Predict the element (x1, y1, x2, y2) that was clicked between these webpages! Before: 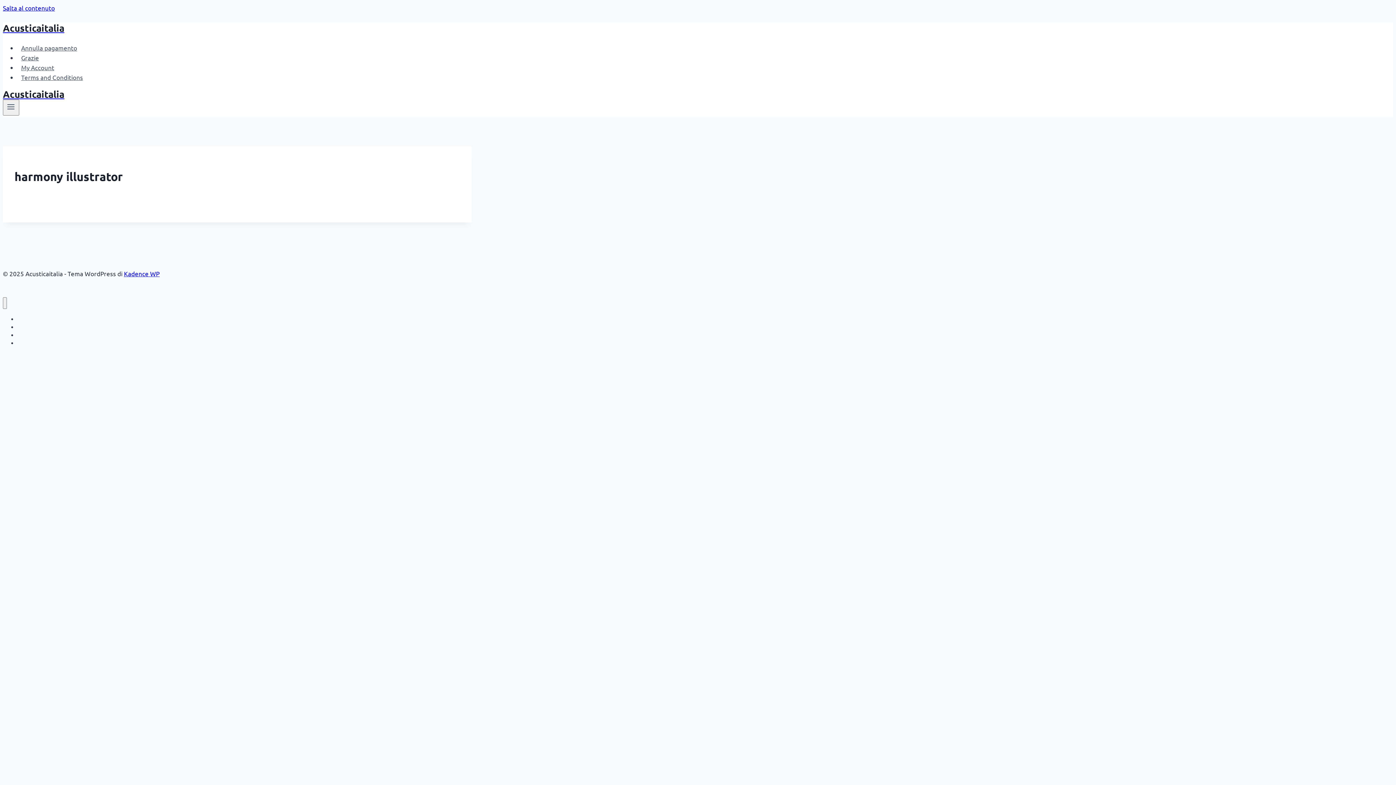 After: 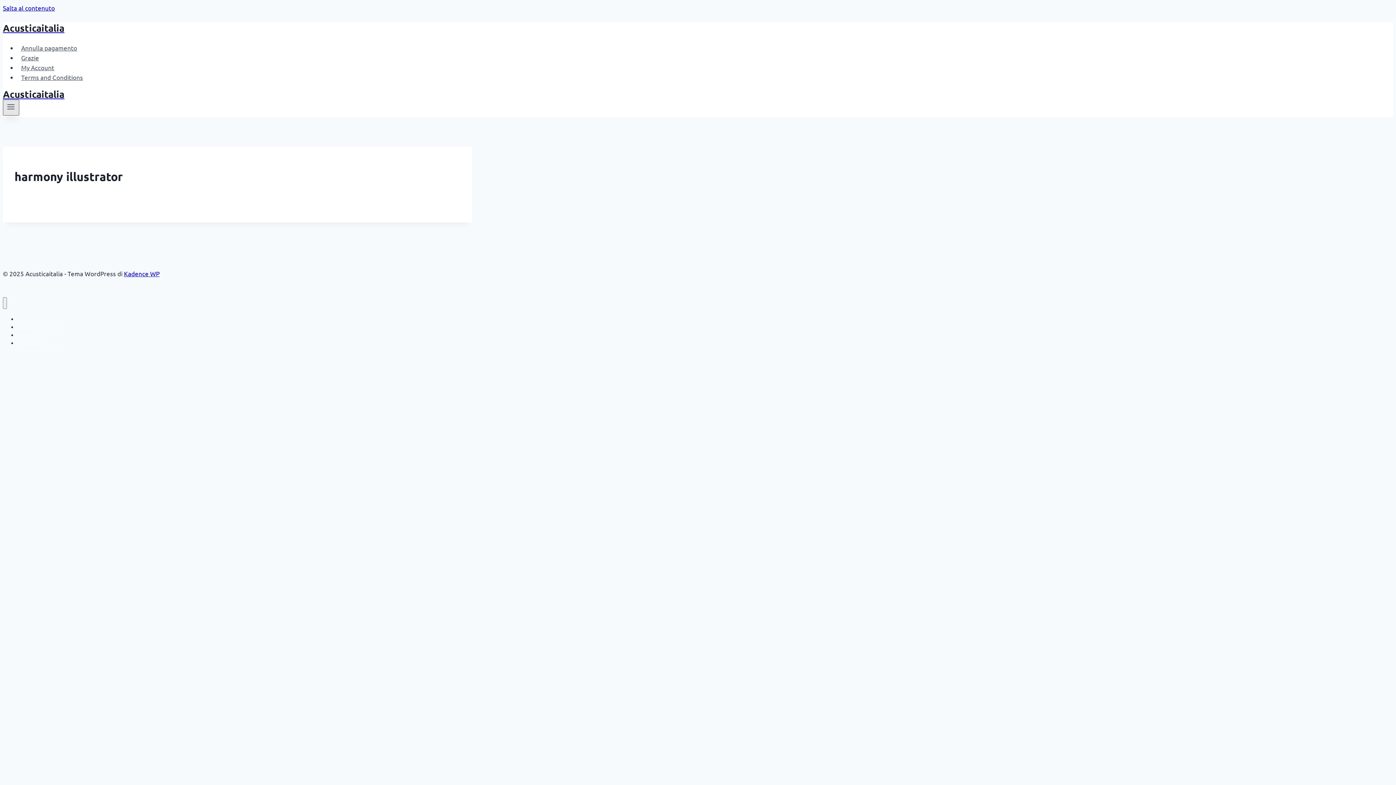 Action: label: Apri il menu bbox: (2, 99, 19, 115)